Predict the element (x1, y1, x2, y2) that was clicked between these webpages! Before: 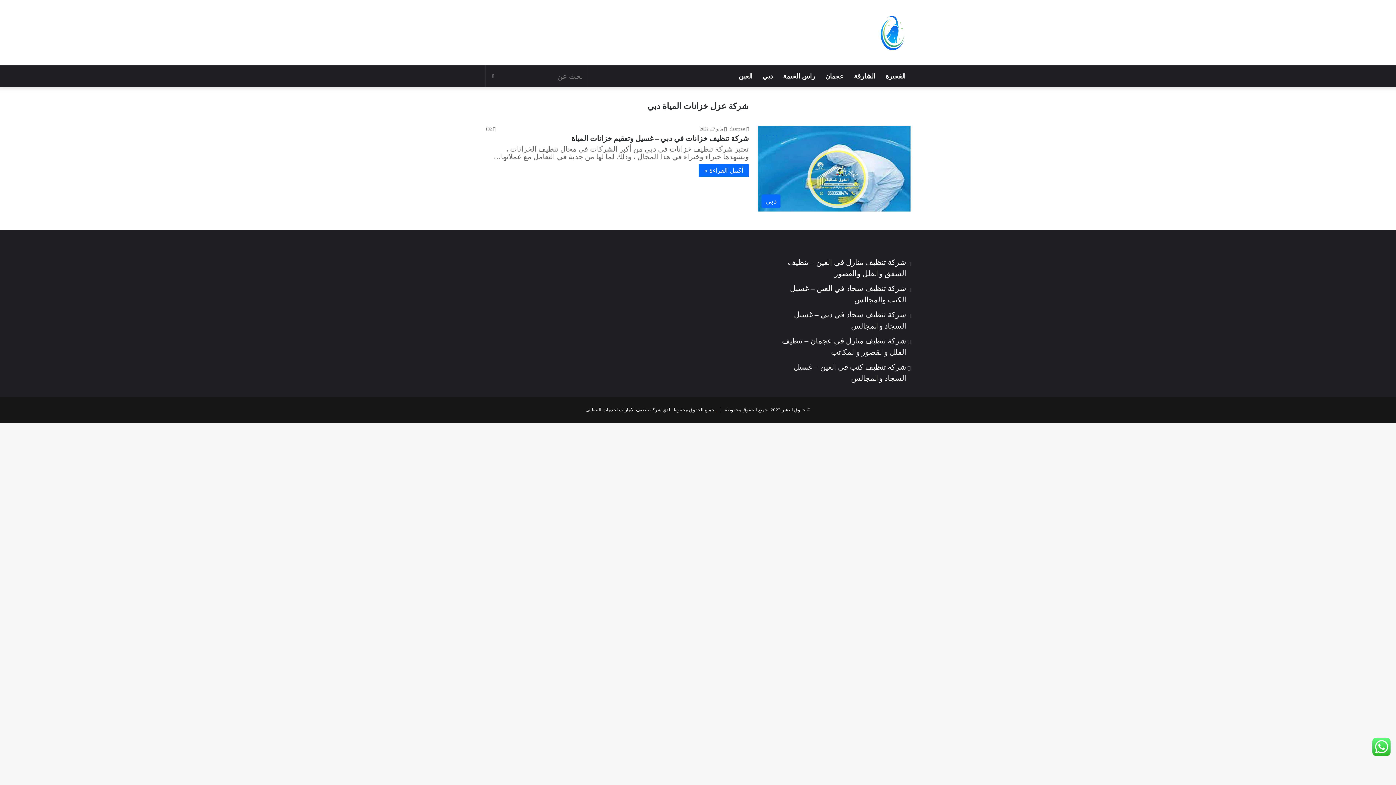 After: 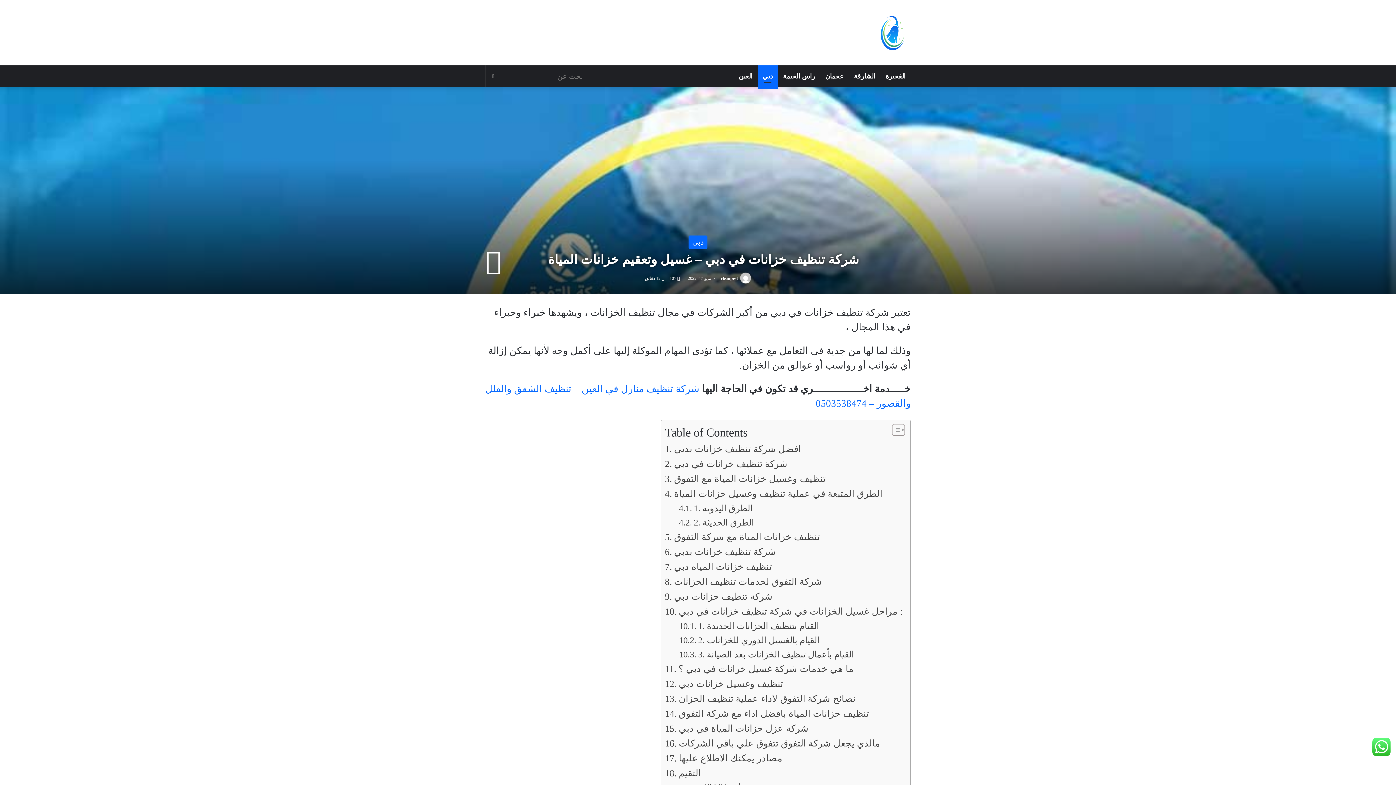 Action: bbox: (698, 164, 749, 177) label: أكمل القراءة »